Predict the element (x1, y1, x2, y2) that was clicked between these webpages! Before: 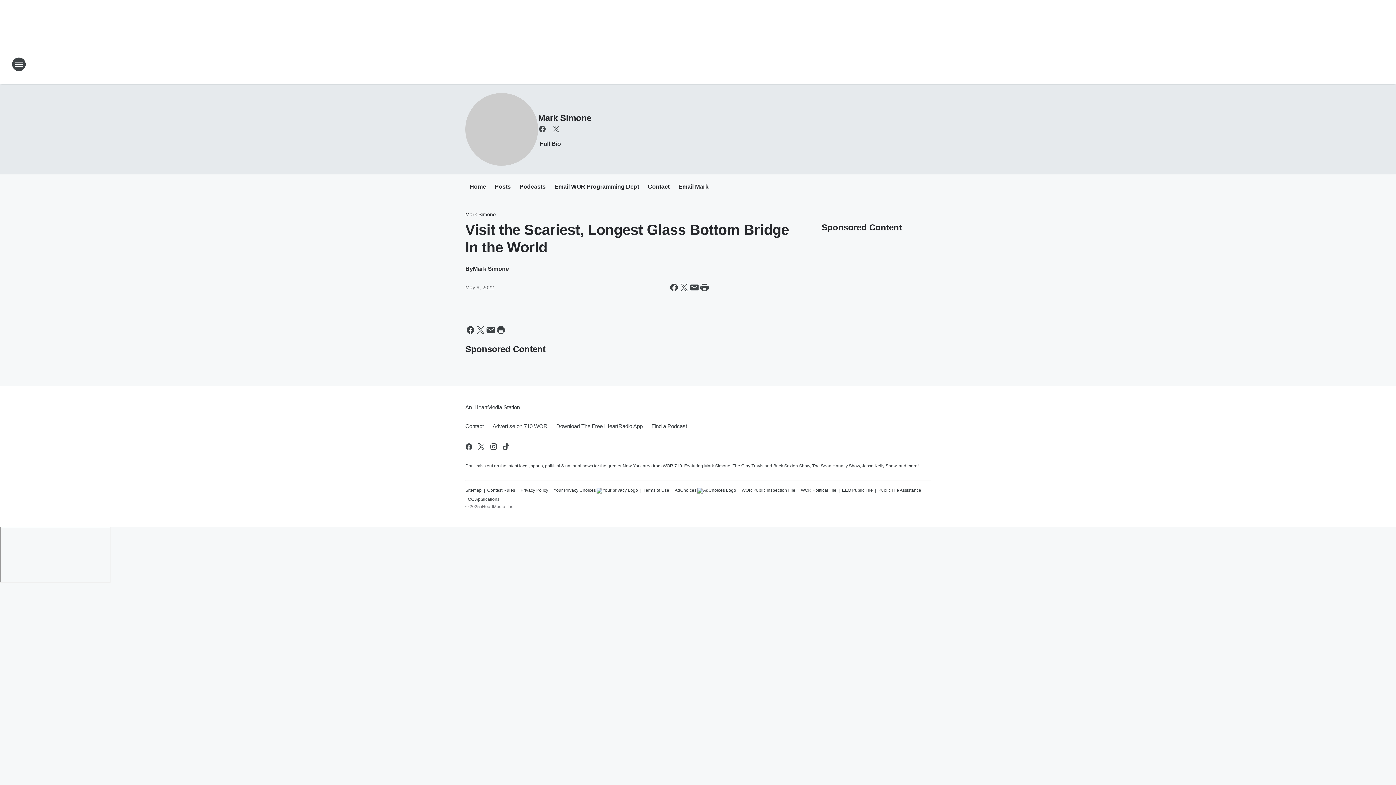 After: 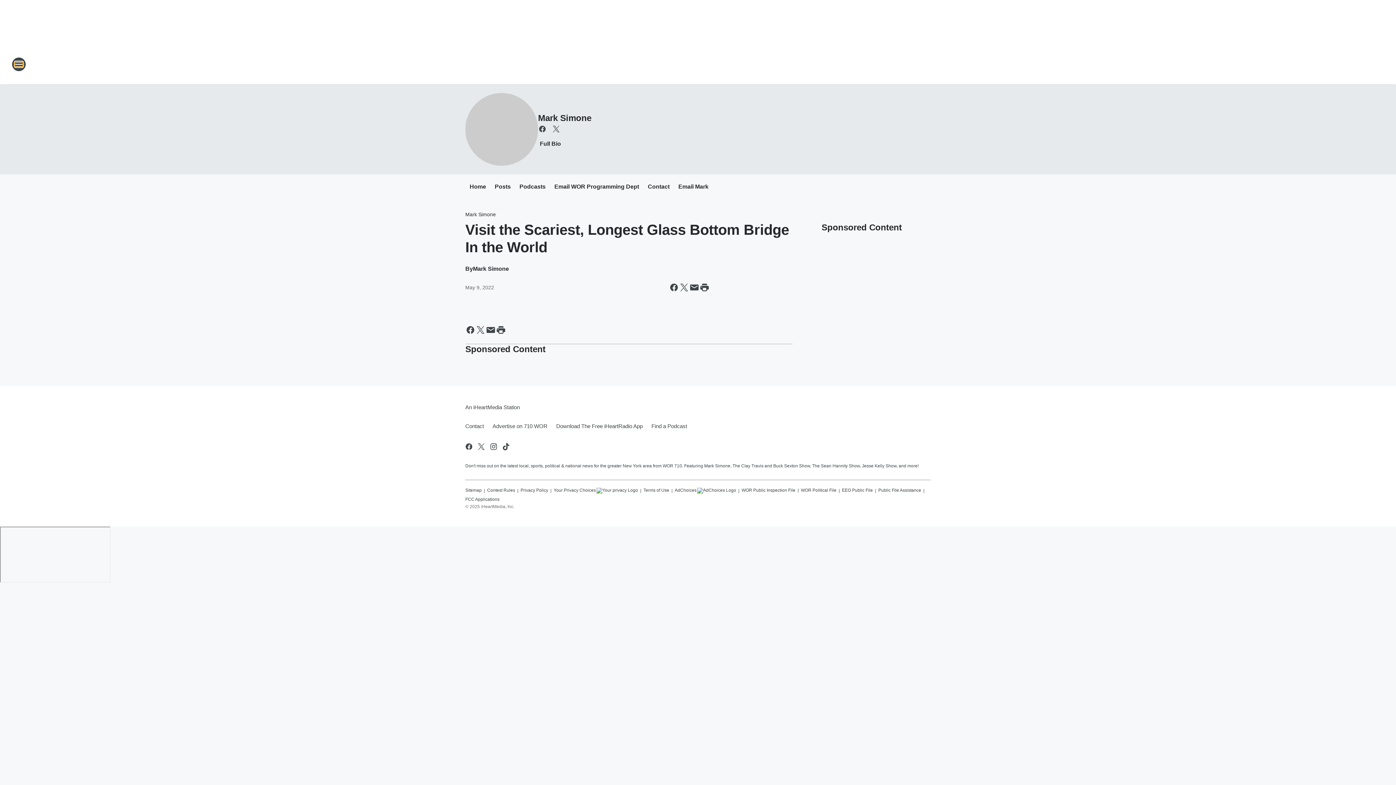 Action: bbox: (11, 57, 26, 71) label: Open Site Navigation